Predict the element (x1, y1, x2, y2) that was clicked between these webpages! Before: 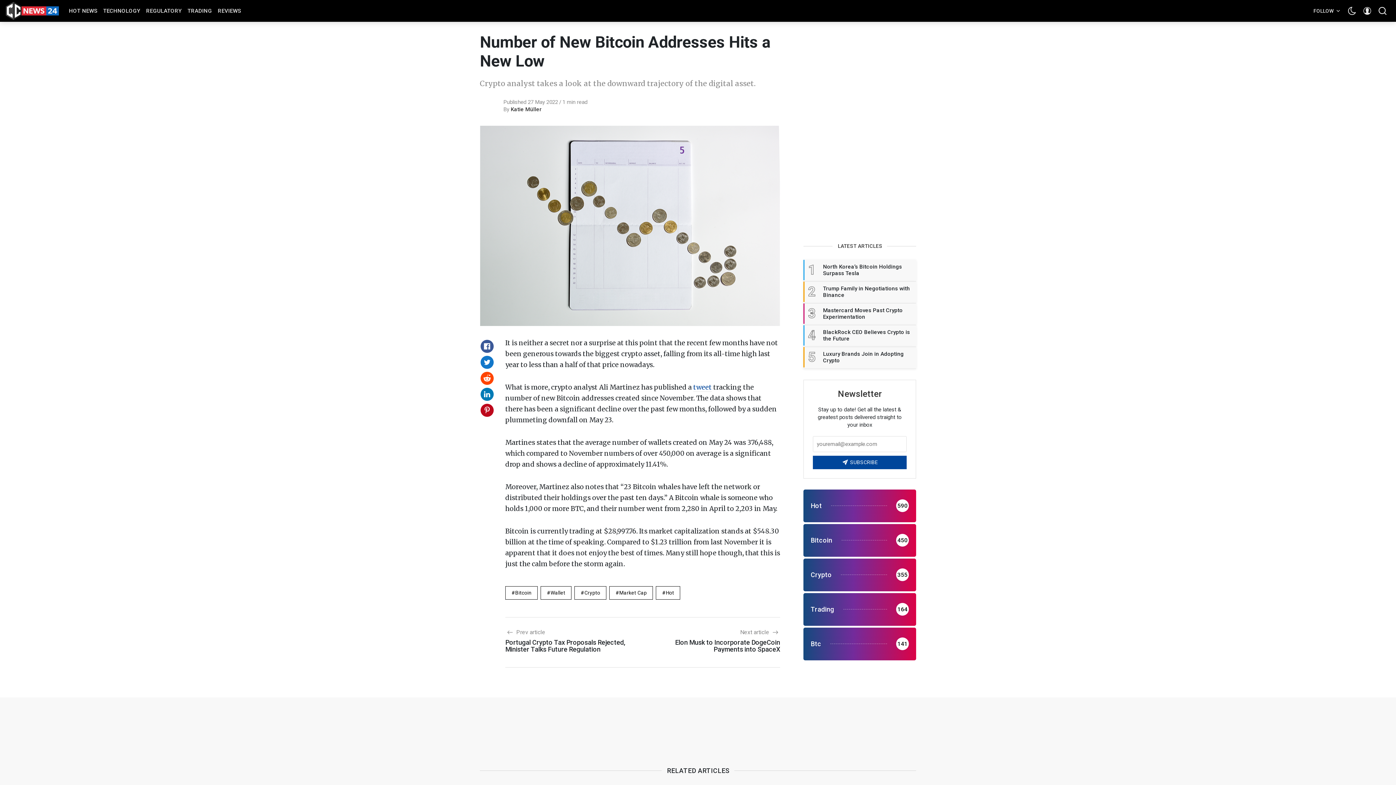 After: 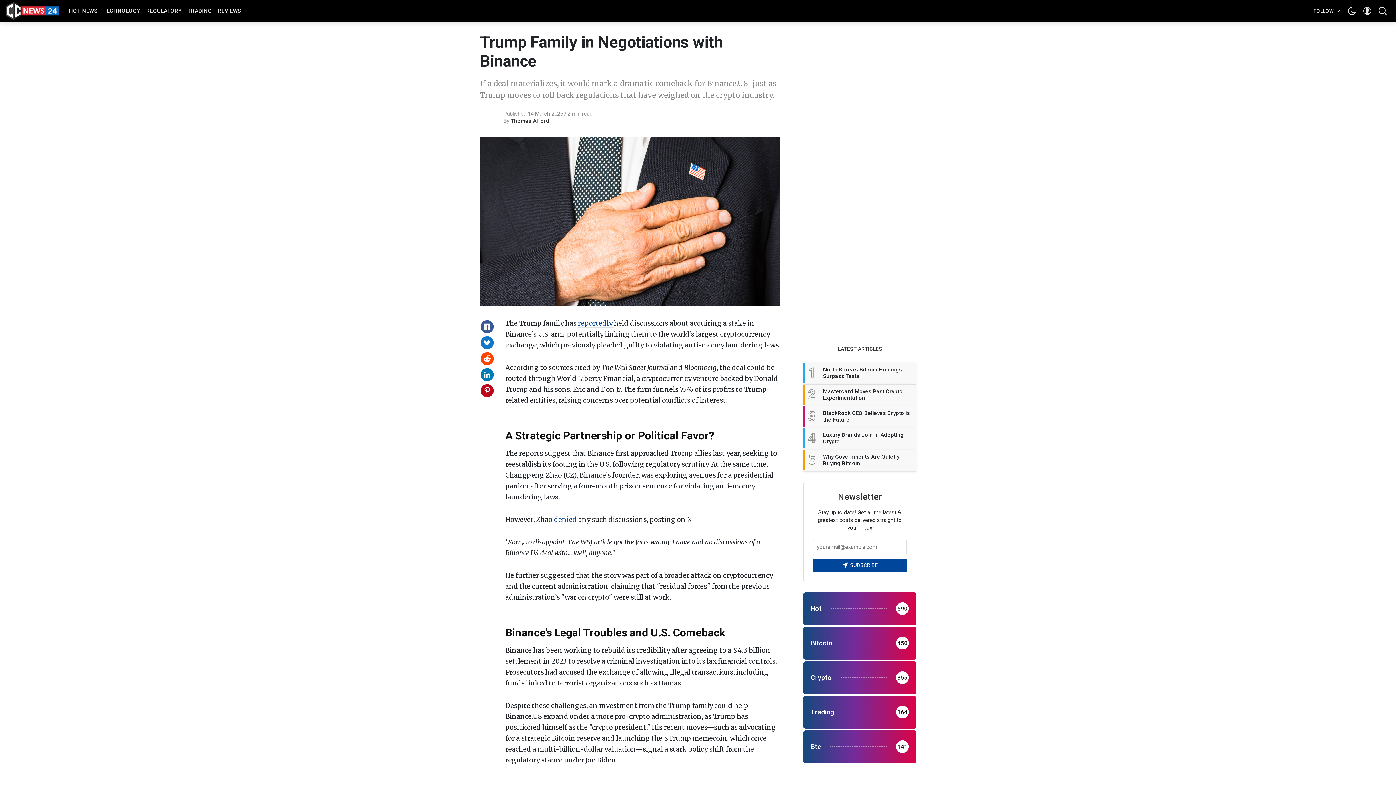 Action: bbox: (803, 281, 916, 302) label: 2
Trump Family in Negotiations with Binance